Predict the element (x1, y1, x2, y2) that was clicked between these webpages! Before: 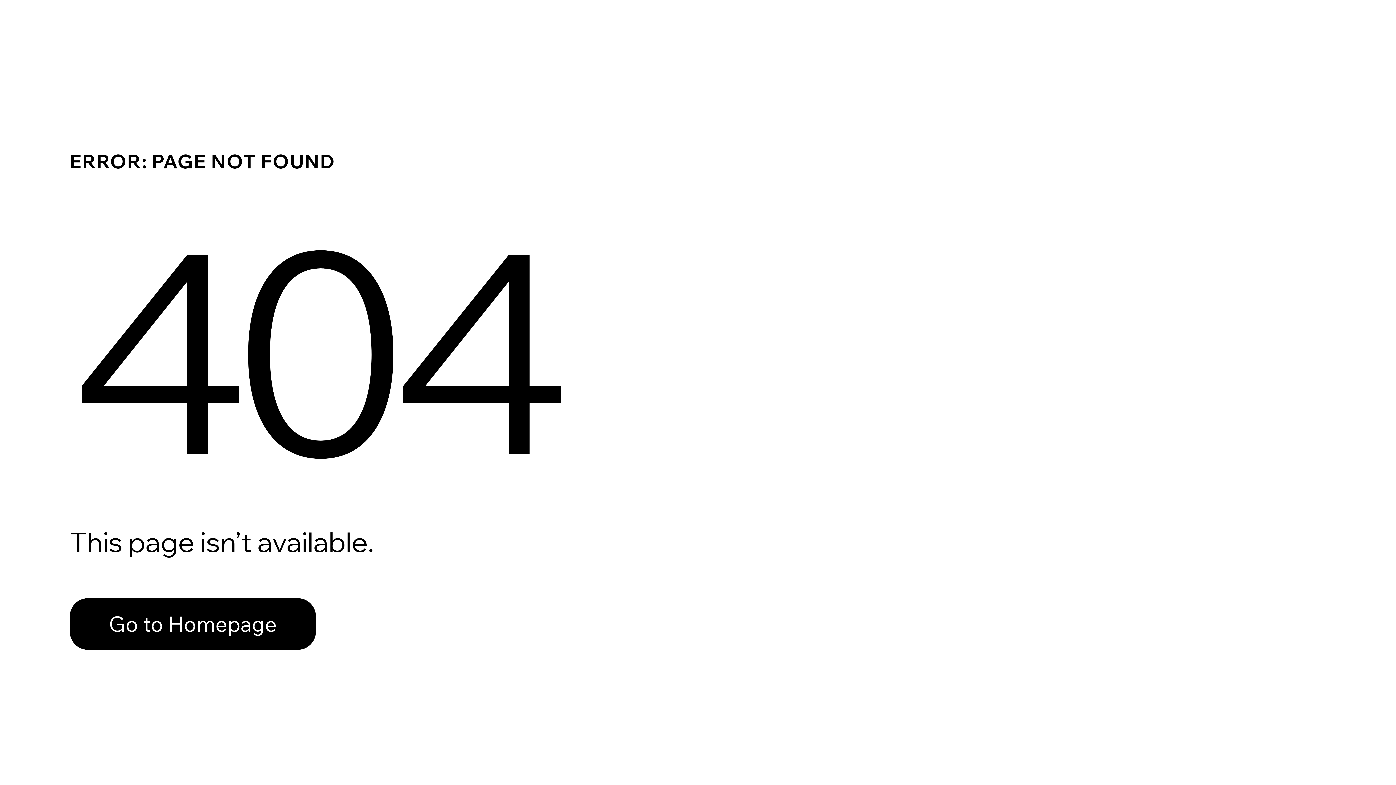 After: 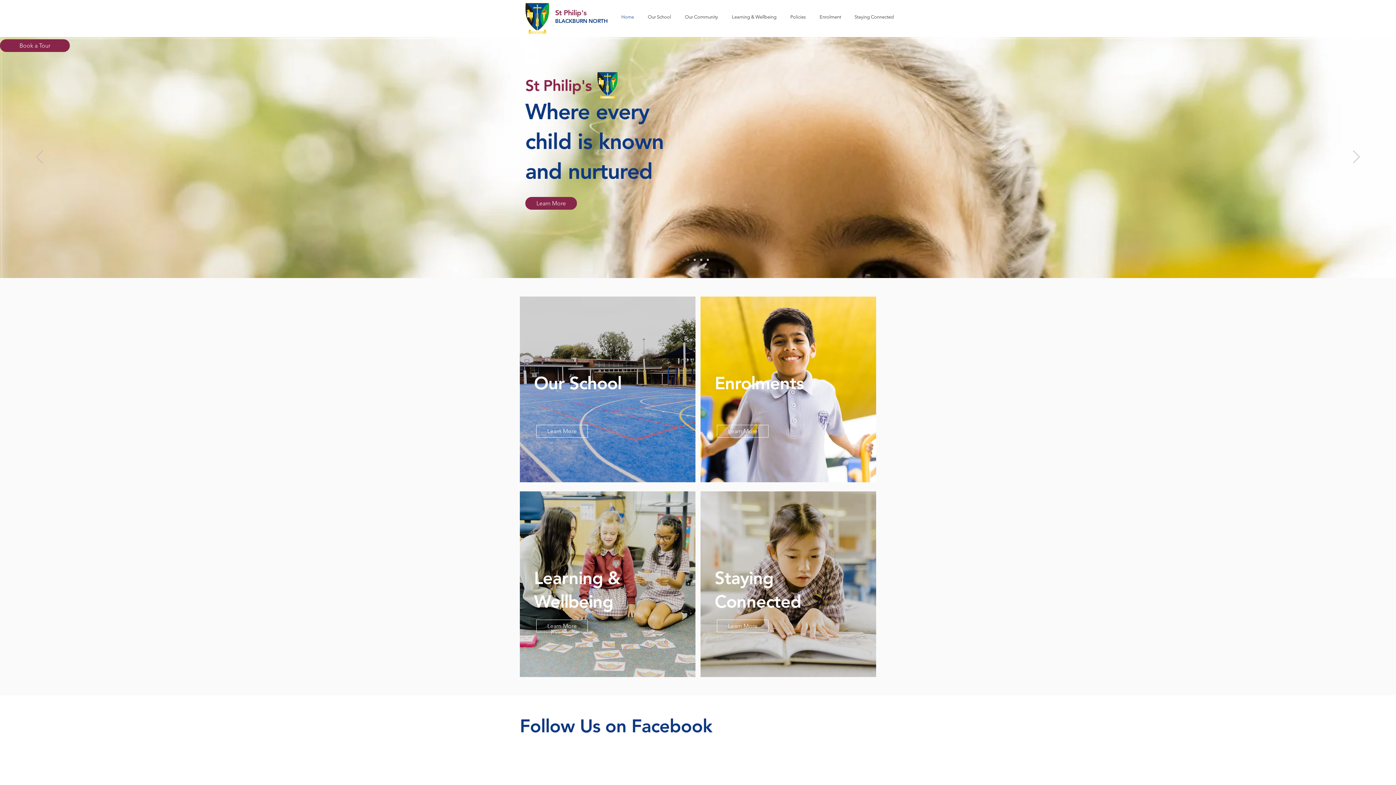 Action: bbox: (69, 582, 768, 659) label: Go to Homepage